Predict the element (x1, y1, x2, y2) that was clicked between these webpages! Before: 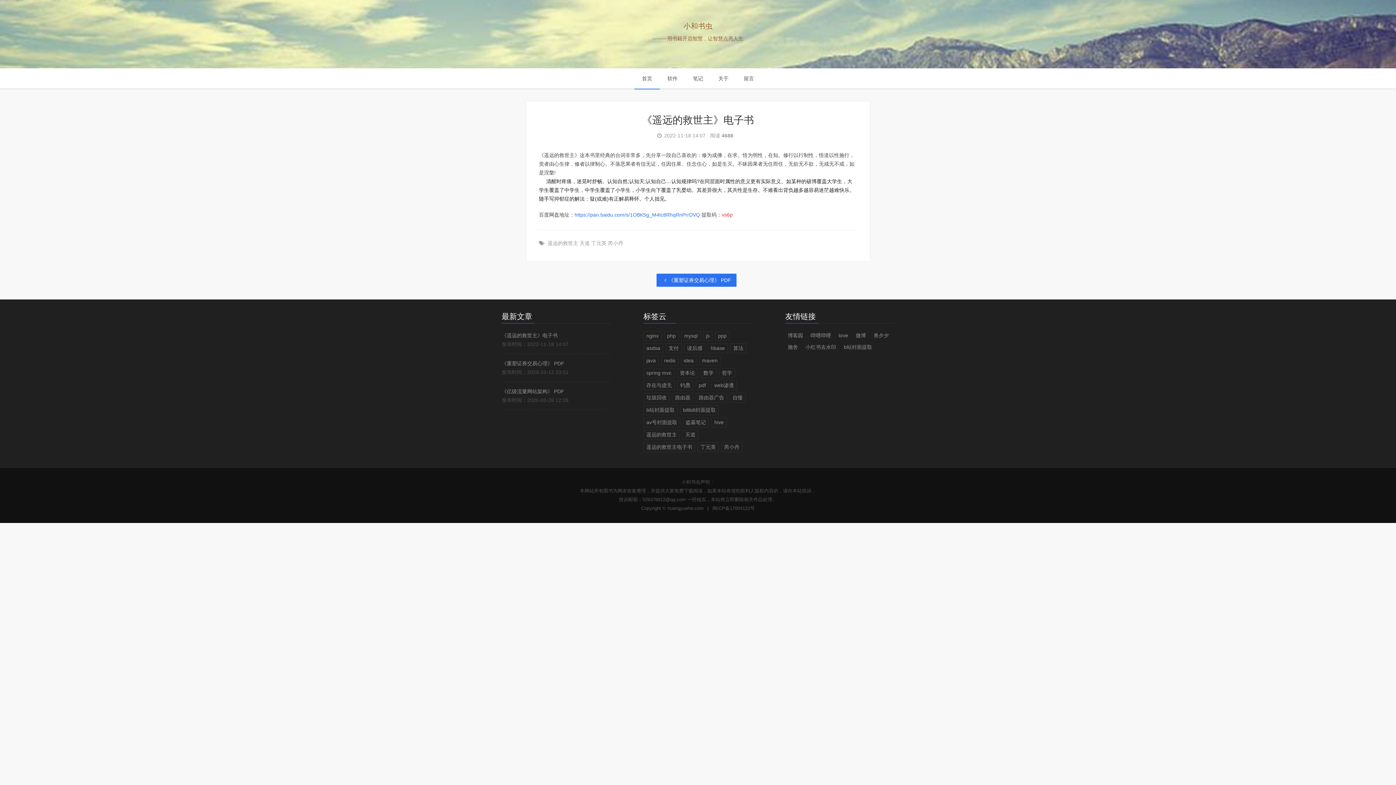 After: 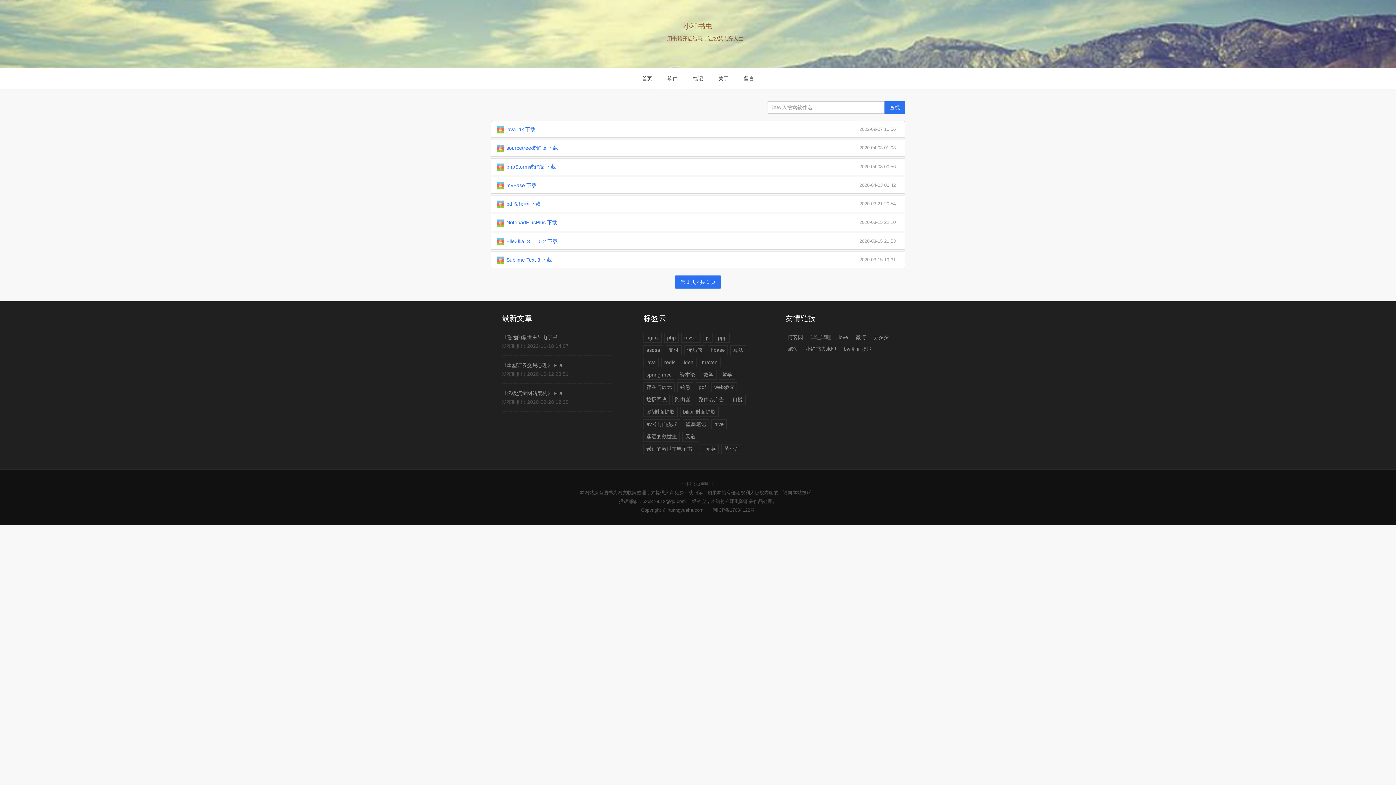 Action: bbox: (660, 68, 685, 88) label: 软件